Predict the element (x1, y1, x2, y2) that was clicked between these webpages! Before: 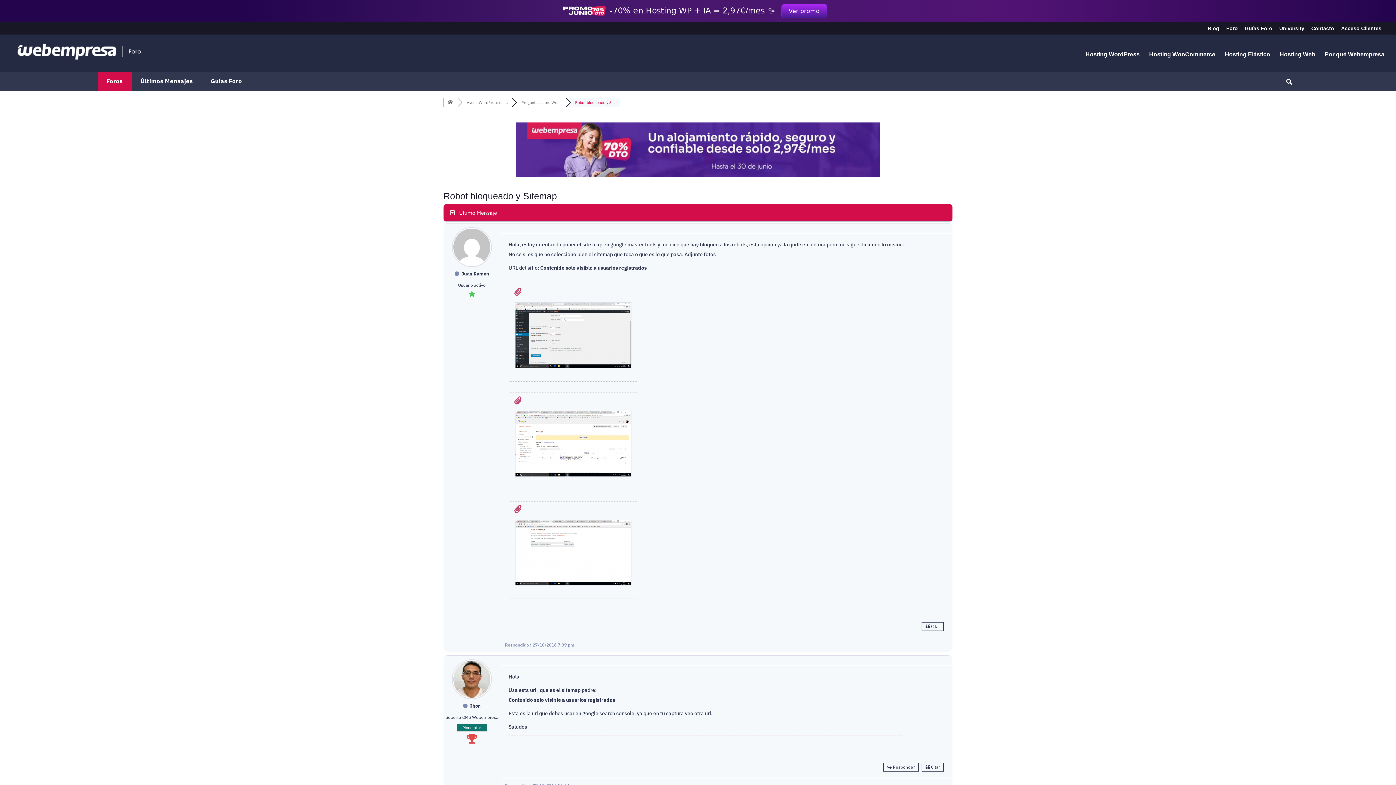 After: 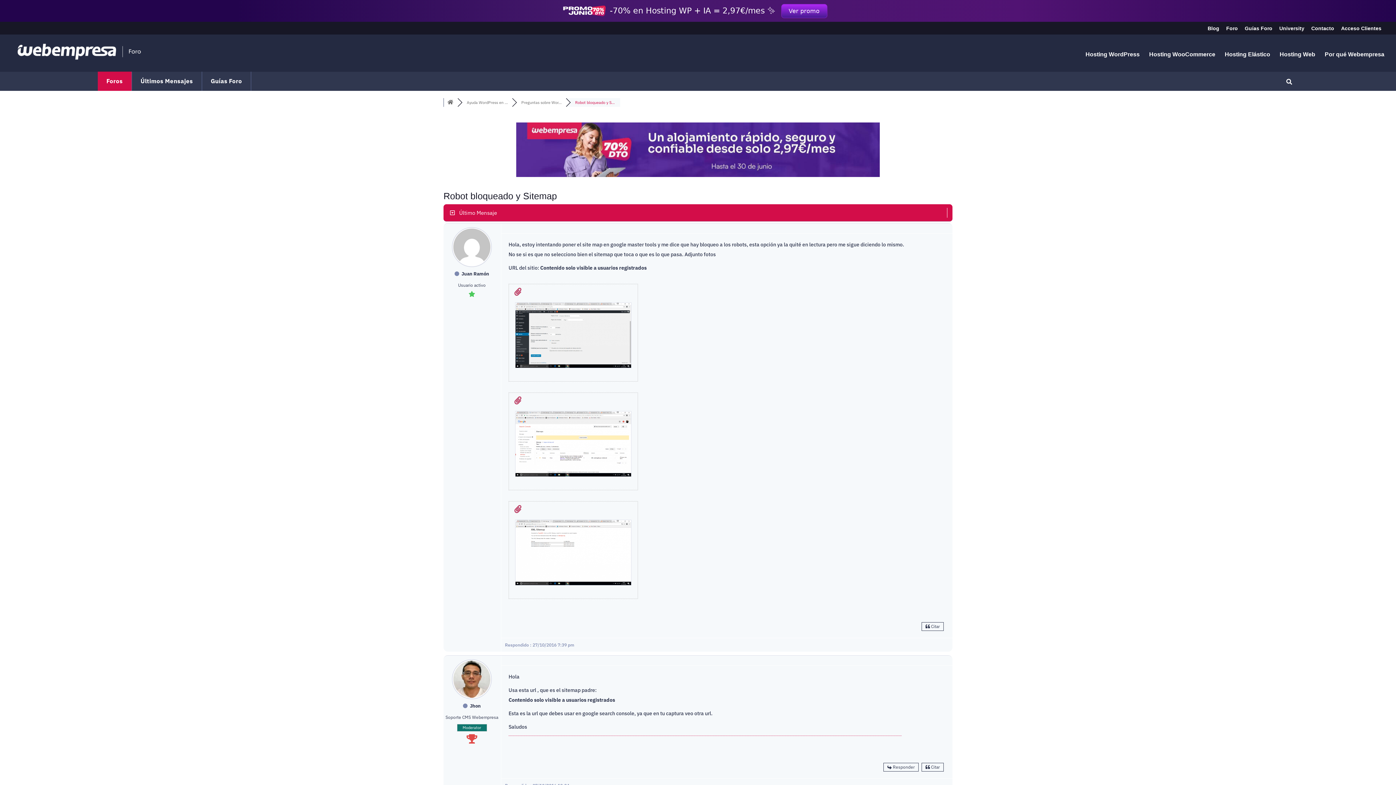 Action: bbox: (516, 175, 880, 182)